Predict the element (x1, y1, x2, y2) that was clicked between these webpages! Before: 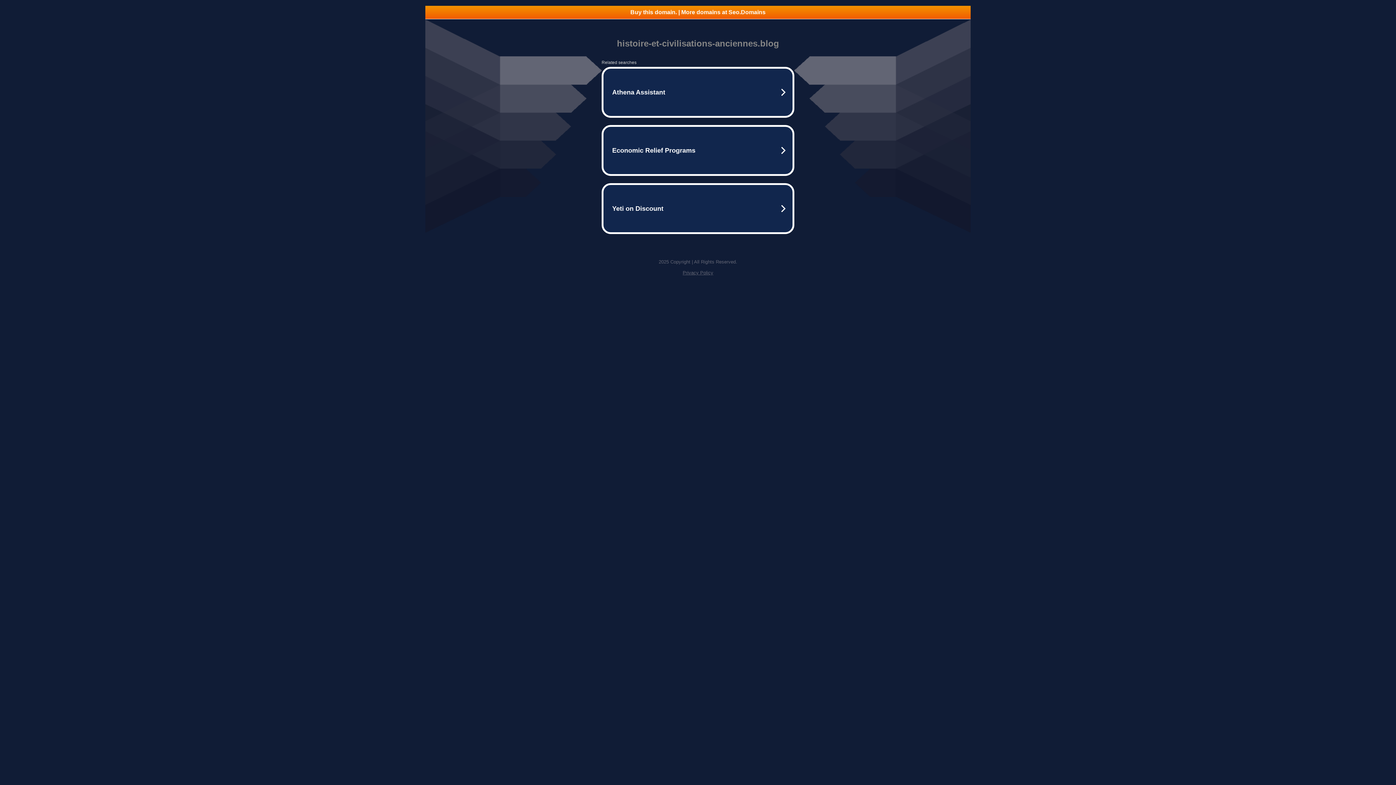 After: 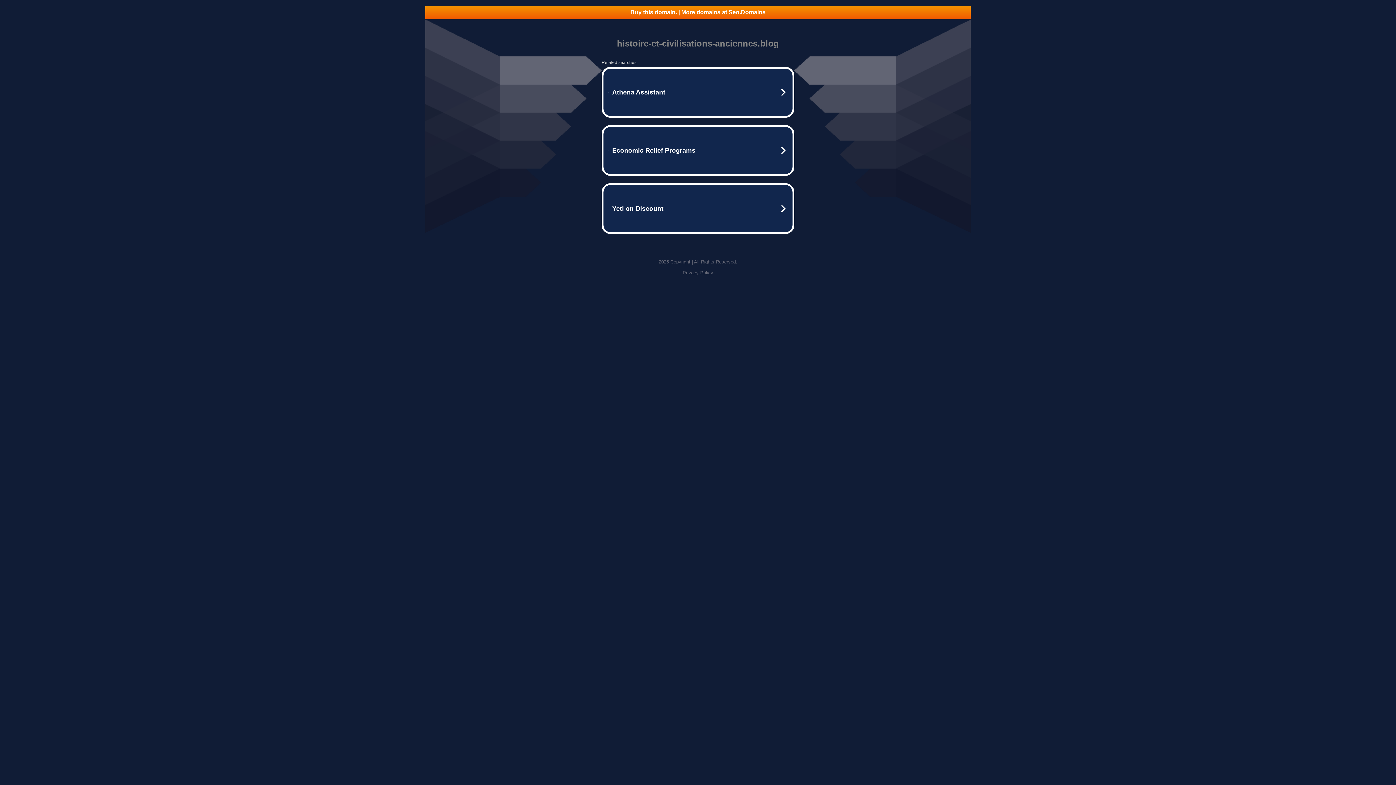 Action: label: Buy this domain. | More domains at Seo.Domains bbox: (425, 5, 970, 18)